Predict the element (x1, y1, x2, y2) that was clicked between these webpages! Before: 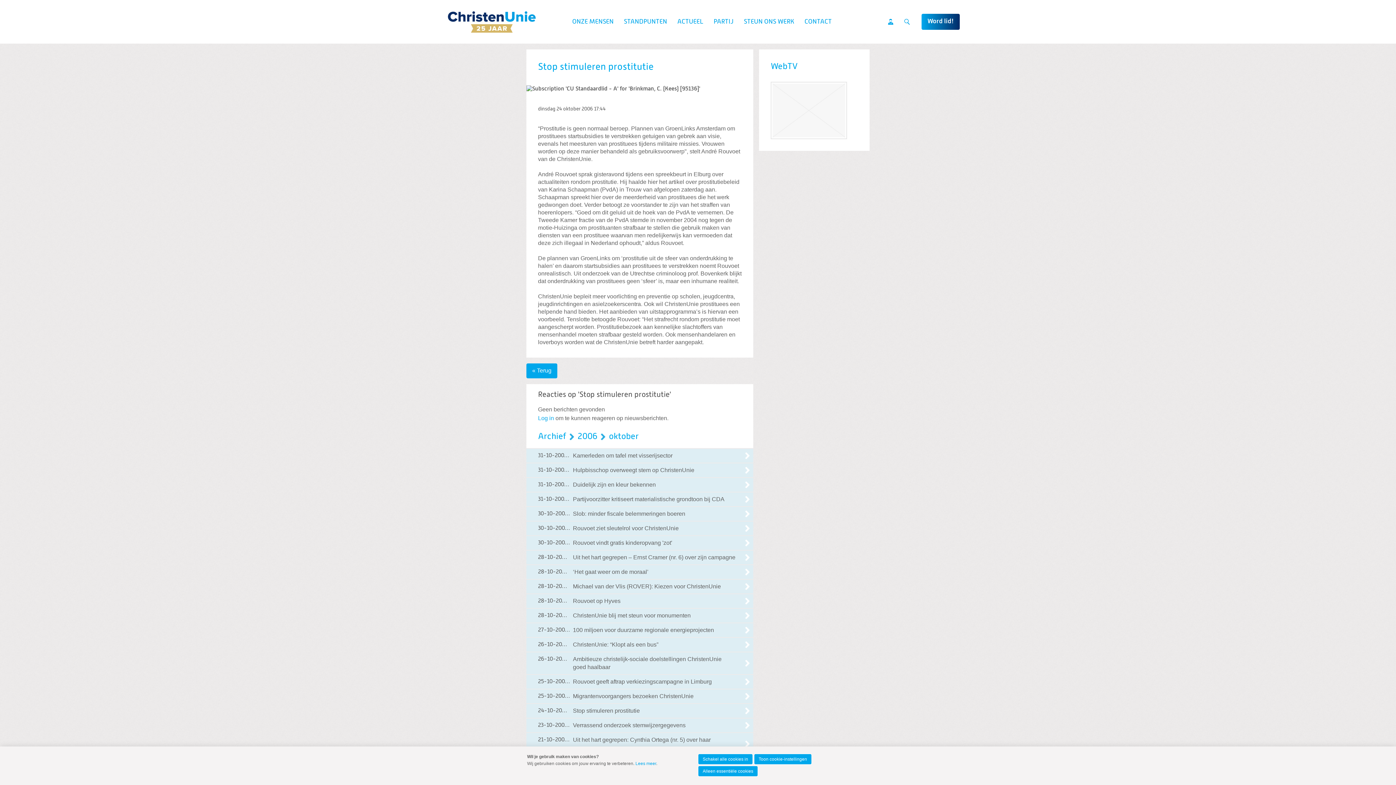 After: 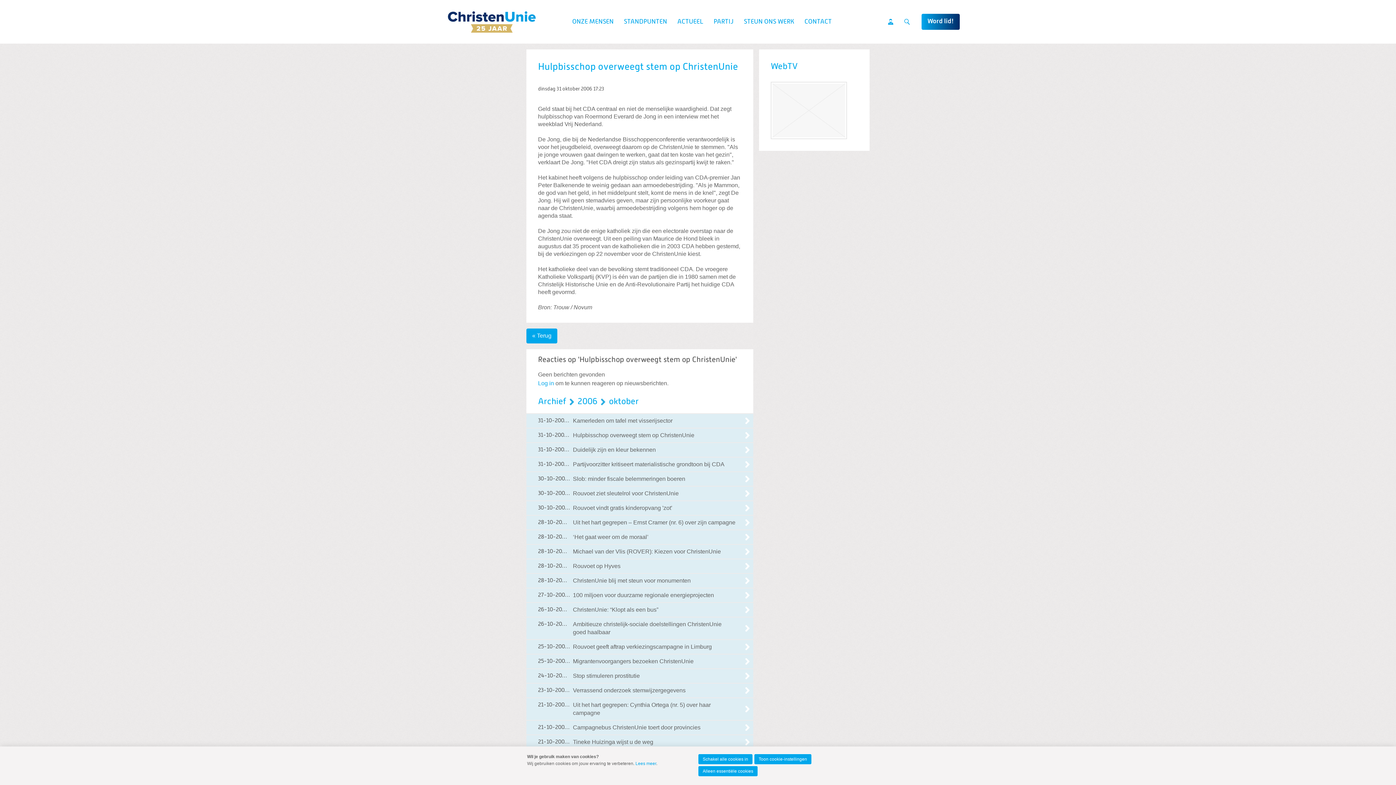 Action: bbox: (526, 465, 753, 475) label: 31-10-2006 31-10-2006 17:23
Hulpbisschop overweegt stem op ChristenUnie